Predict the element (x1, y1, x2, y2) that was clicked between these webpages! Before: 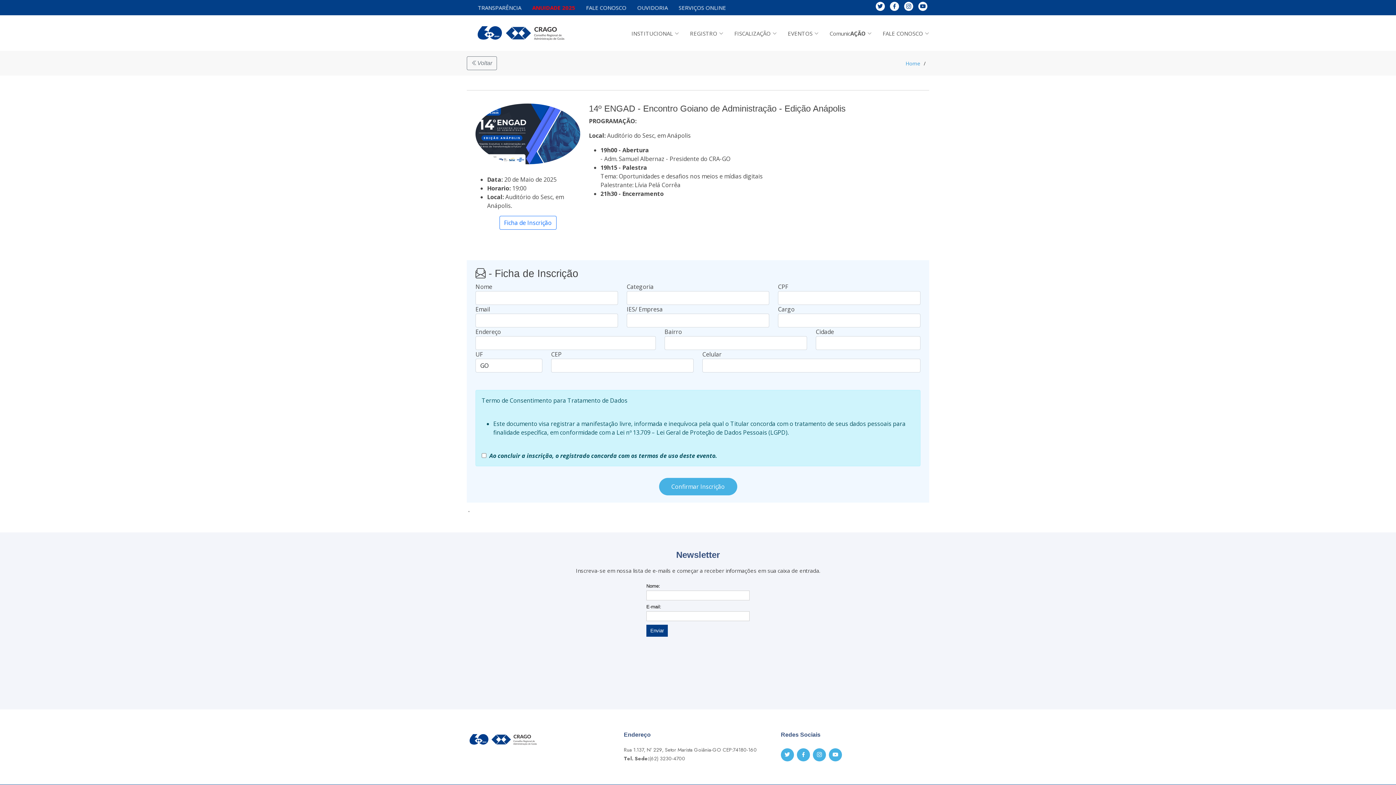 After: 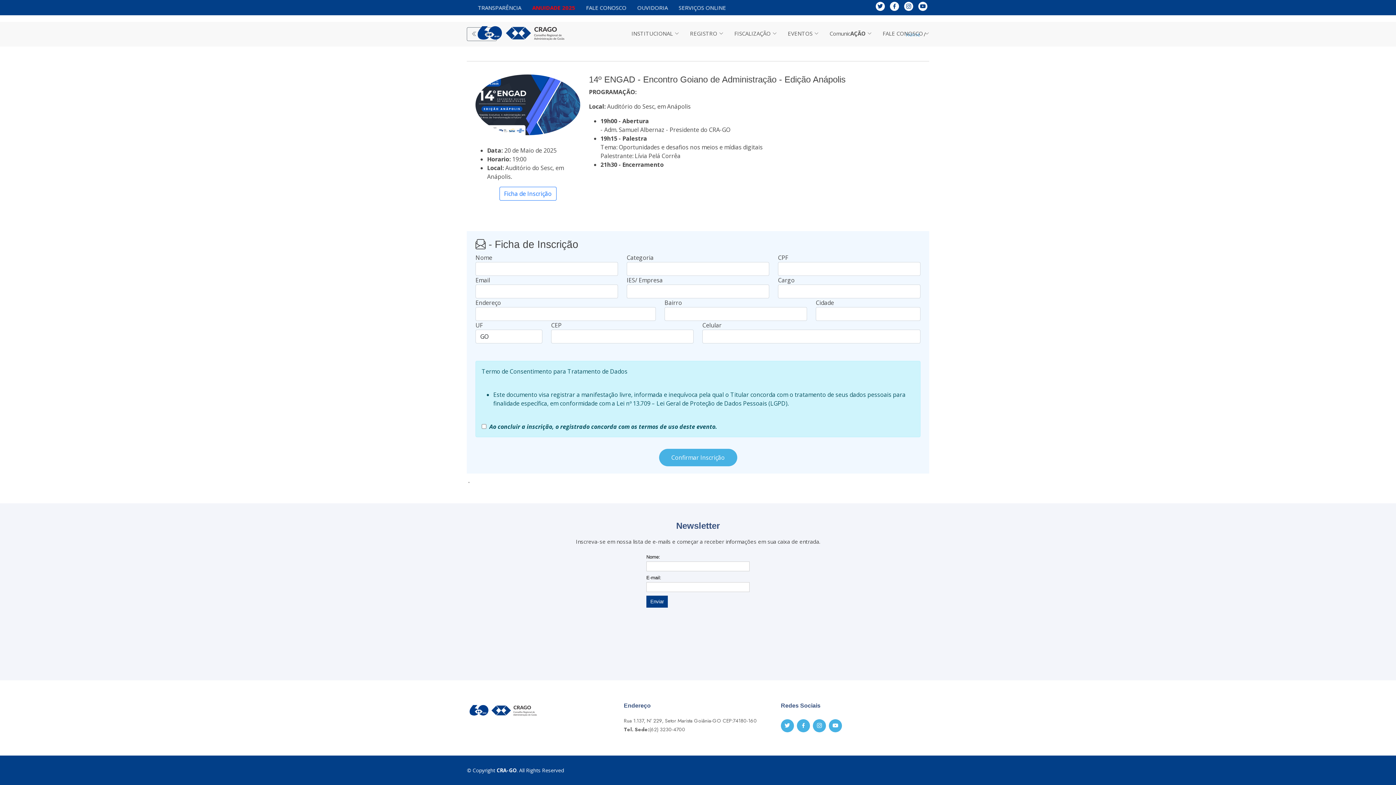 Action: bbox: (499, 216, 556, 229) label: Ficha de Inscrição